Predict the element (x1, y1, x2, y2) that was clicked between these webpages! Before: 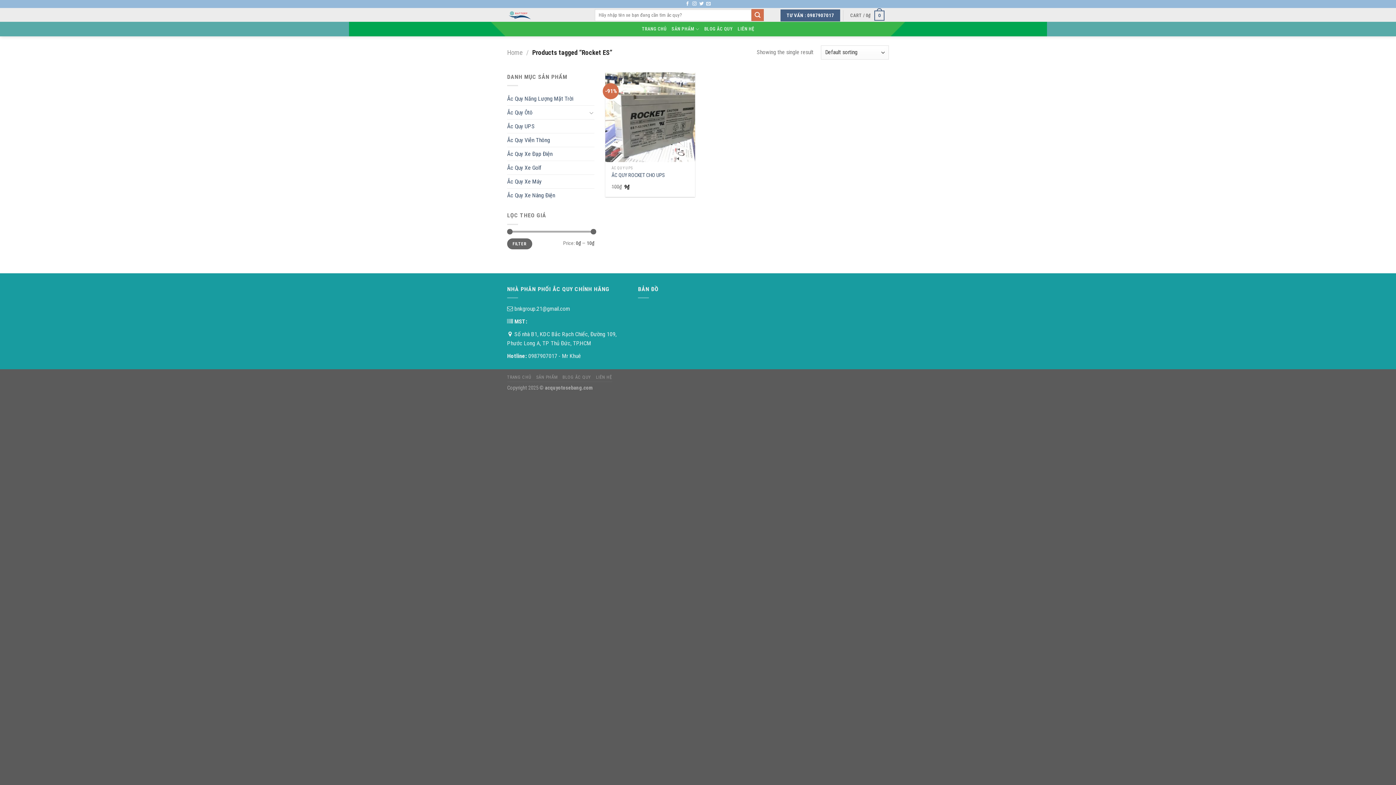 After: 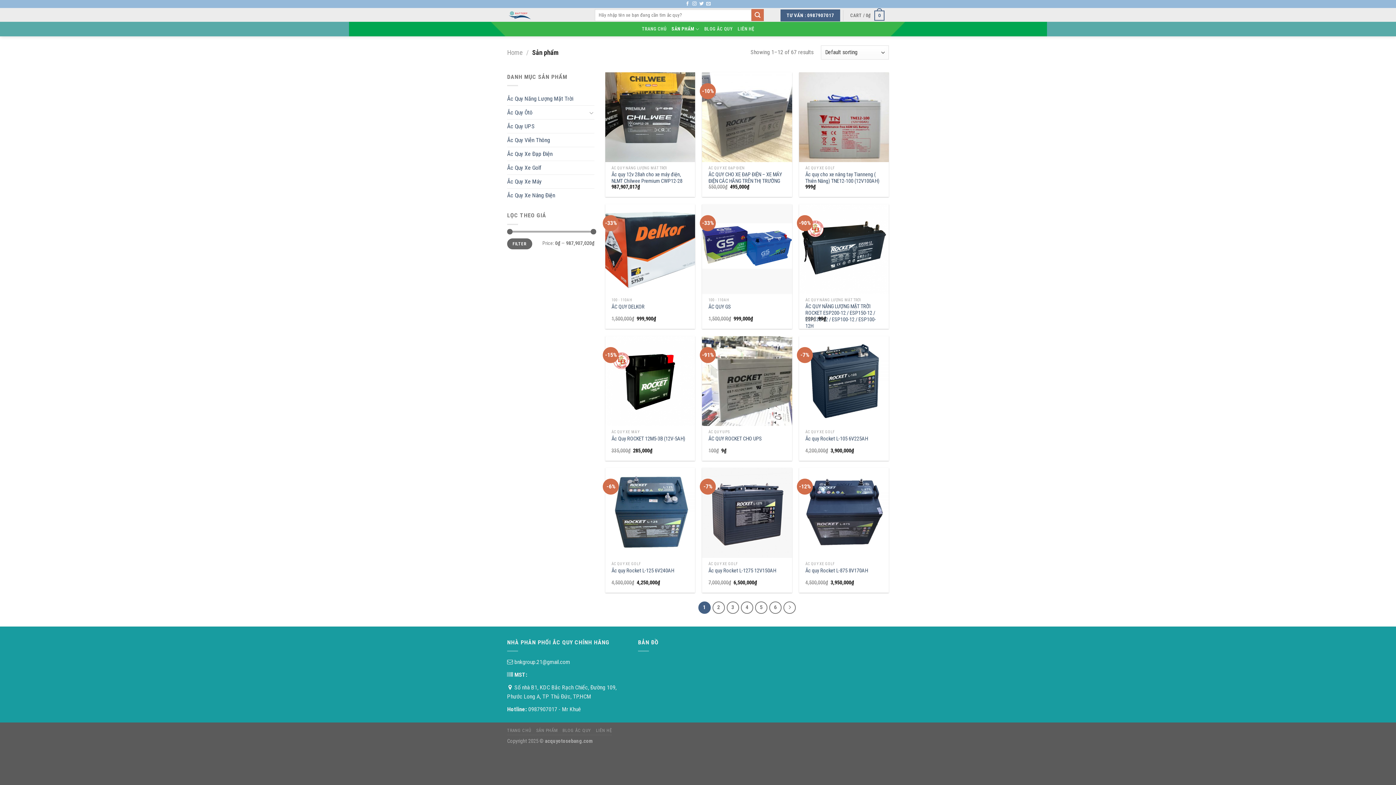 Action: label: SẢN PHẨM bbox: (536, 375, 557, 380)